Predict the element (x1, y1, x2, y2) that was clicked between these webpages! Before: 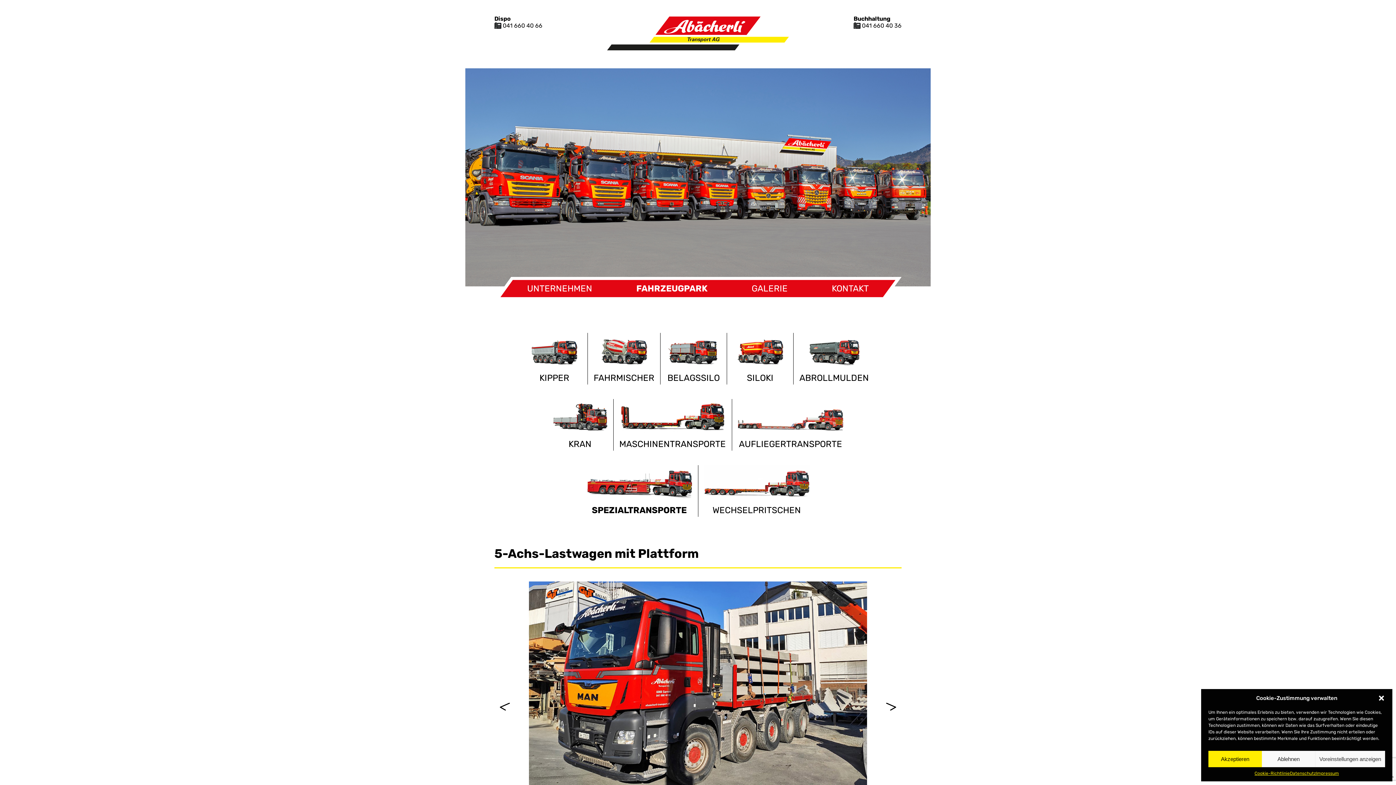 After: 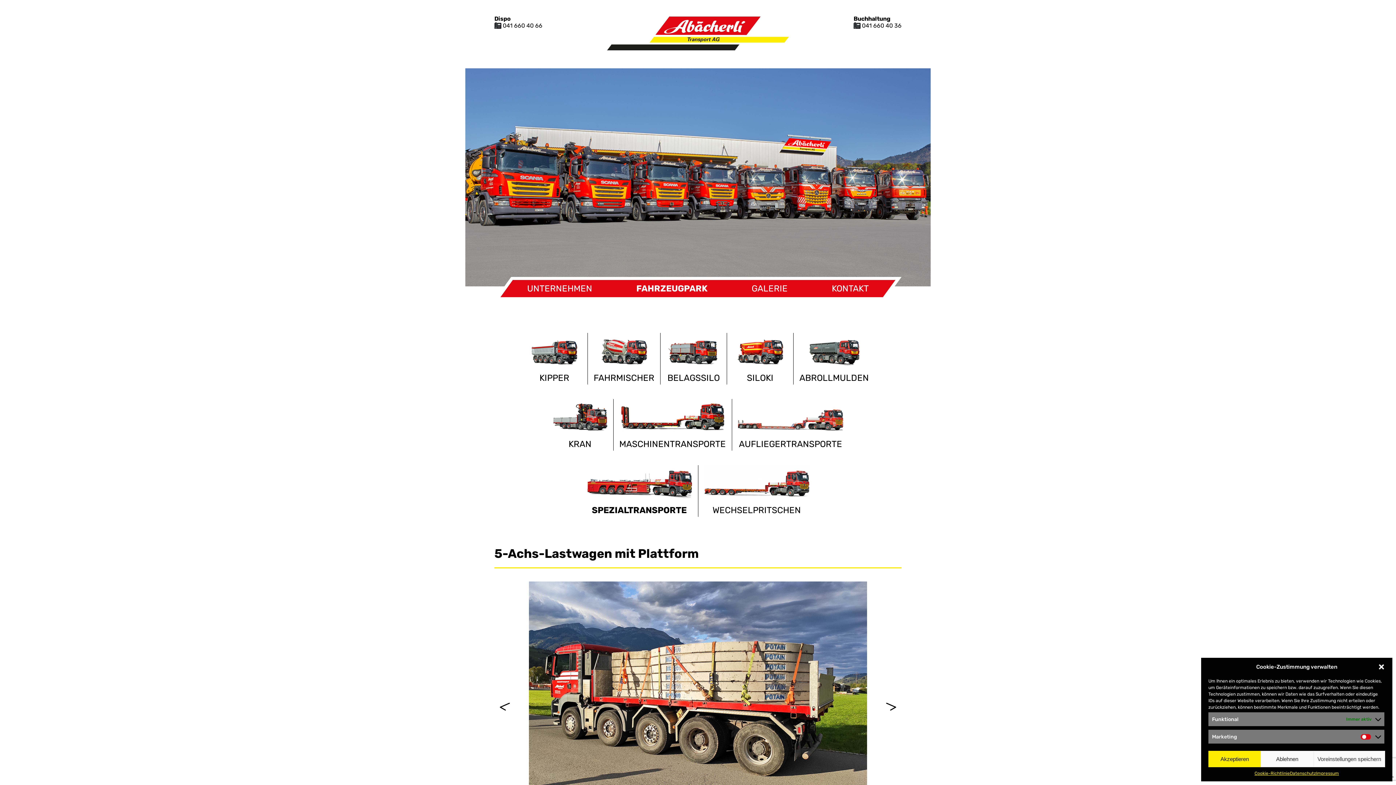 Action: label: Voreinstellungen anzeigen bbox: (1315, 751, 1385, 767)